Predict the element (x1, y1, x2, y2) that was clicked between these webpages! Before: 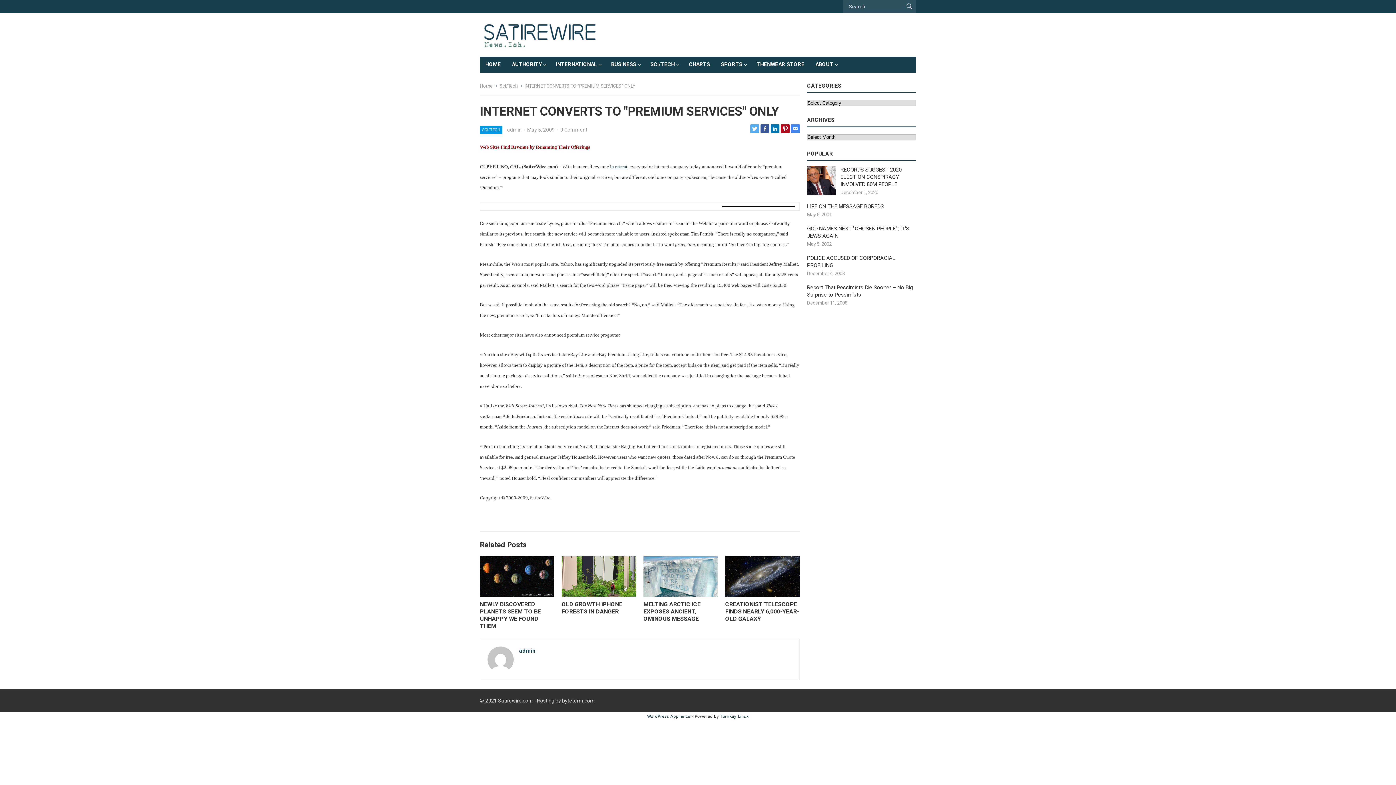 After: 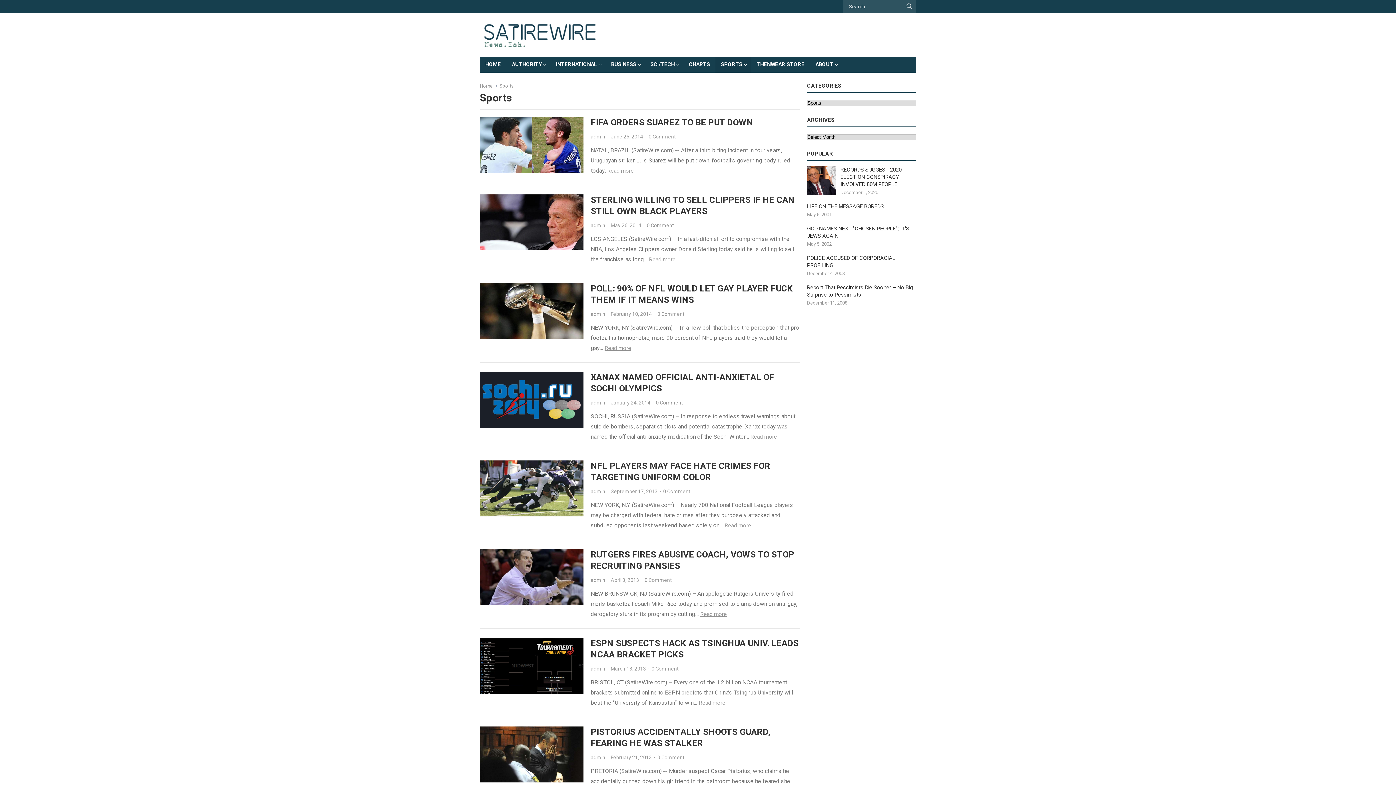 Action: label: SPORTS bbox: (715, 56, 751, 72)